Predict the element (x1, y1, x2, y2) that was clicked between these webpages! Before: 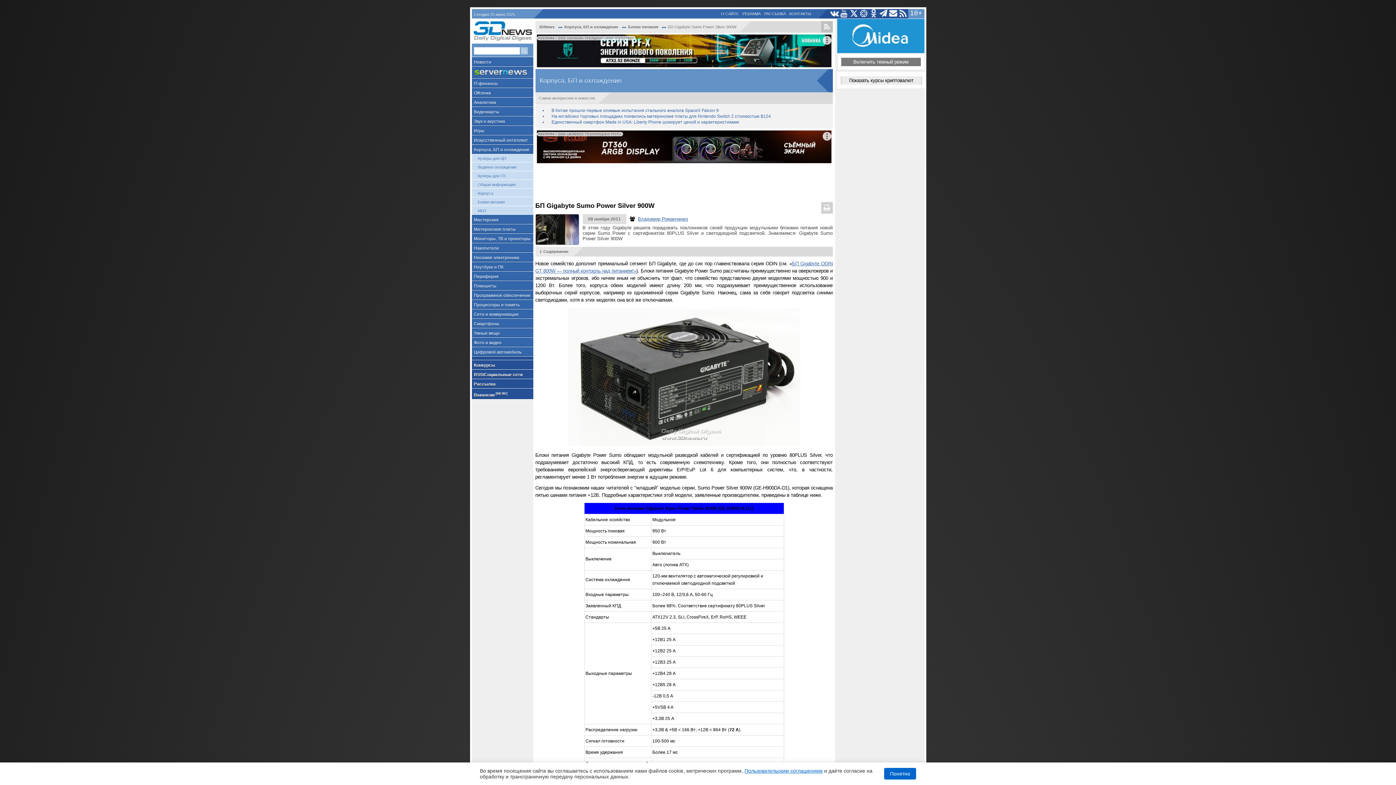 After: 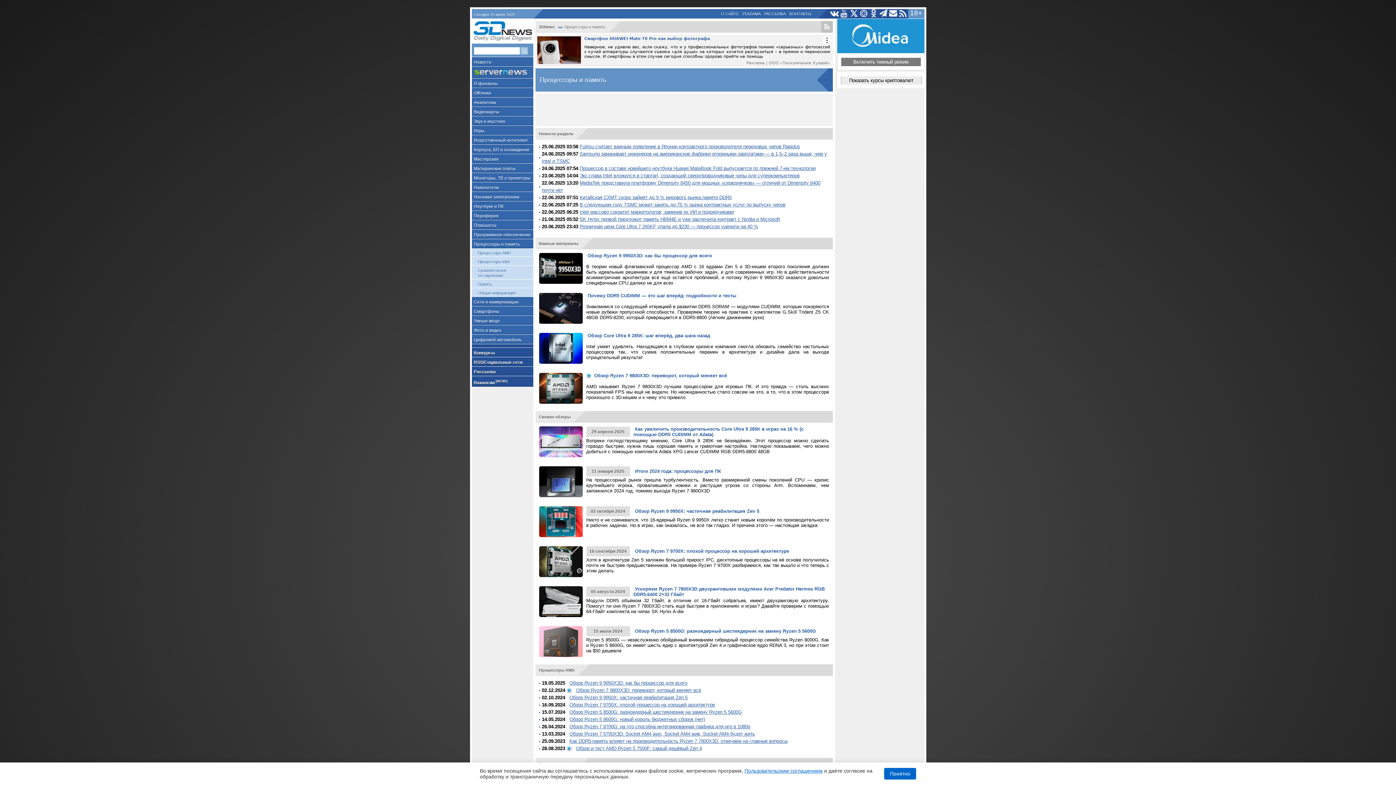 Action: label: Процессоры и память bbox: (471, 300, 533, 309)